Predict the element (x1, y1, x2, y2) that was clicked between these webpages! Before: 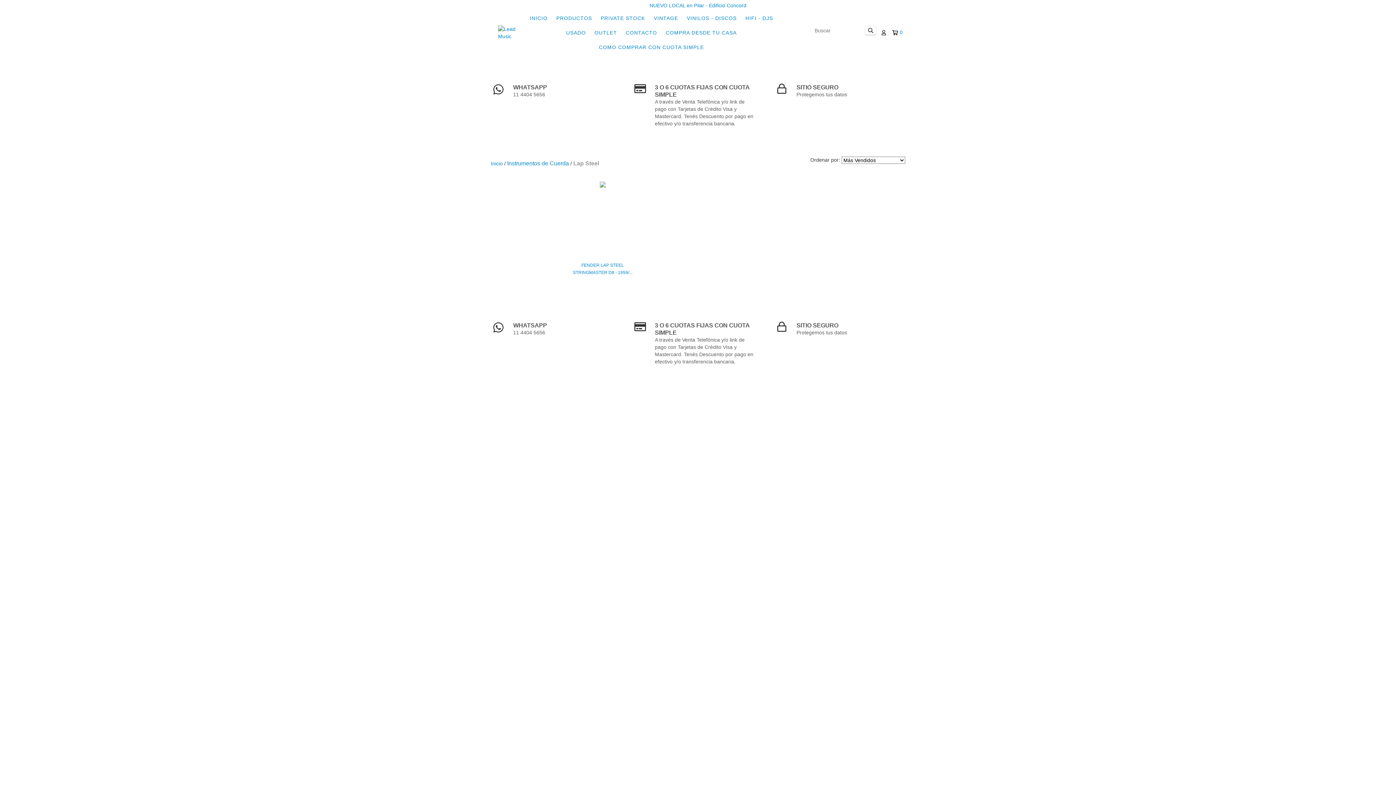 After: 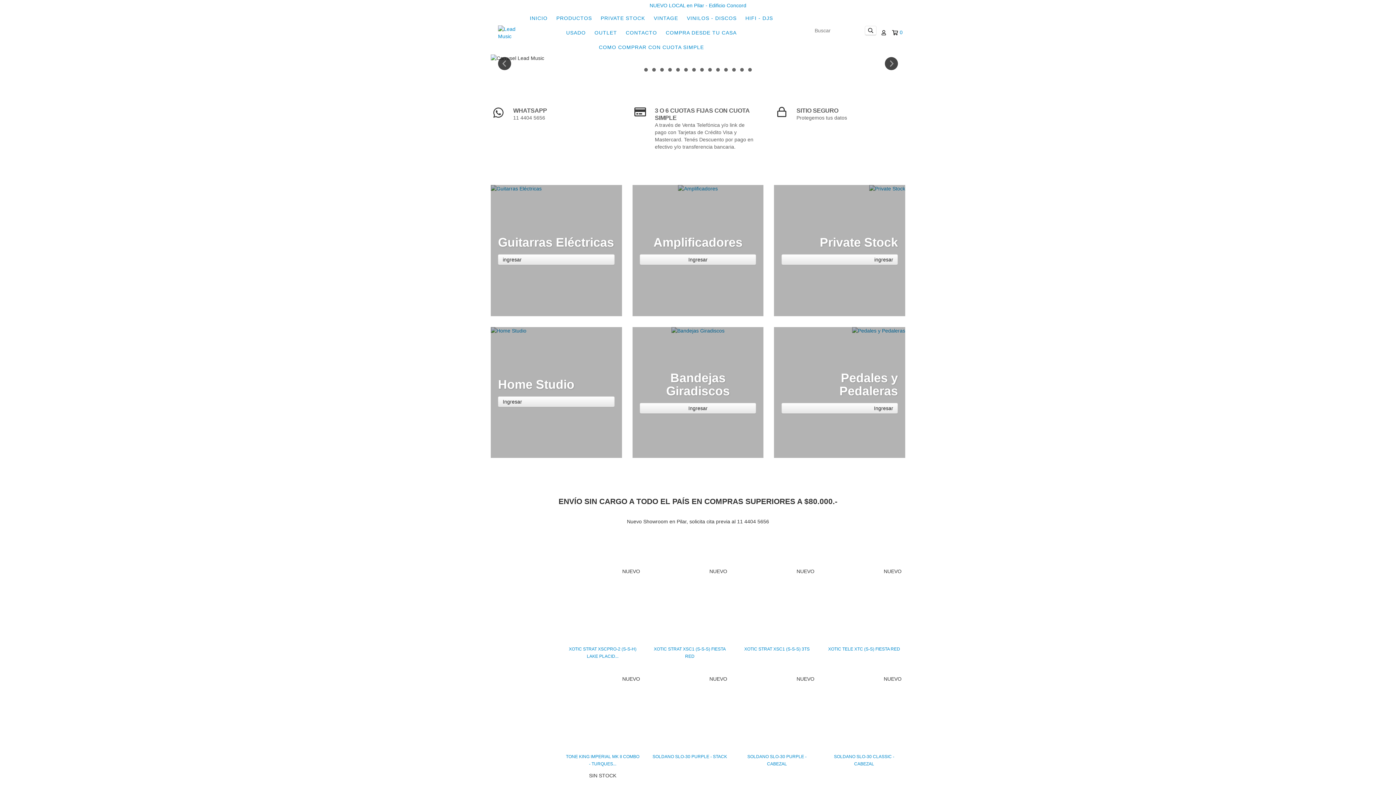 Action: label: INICIO bbox: (526, 10, 551, 25)